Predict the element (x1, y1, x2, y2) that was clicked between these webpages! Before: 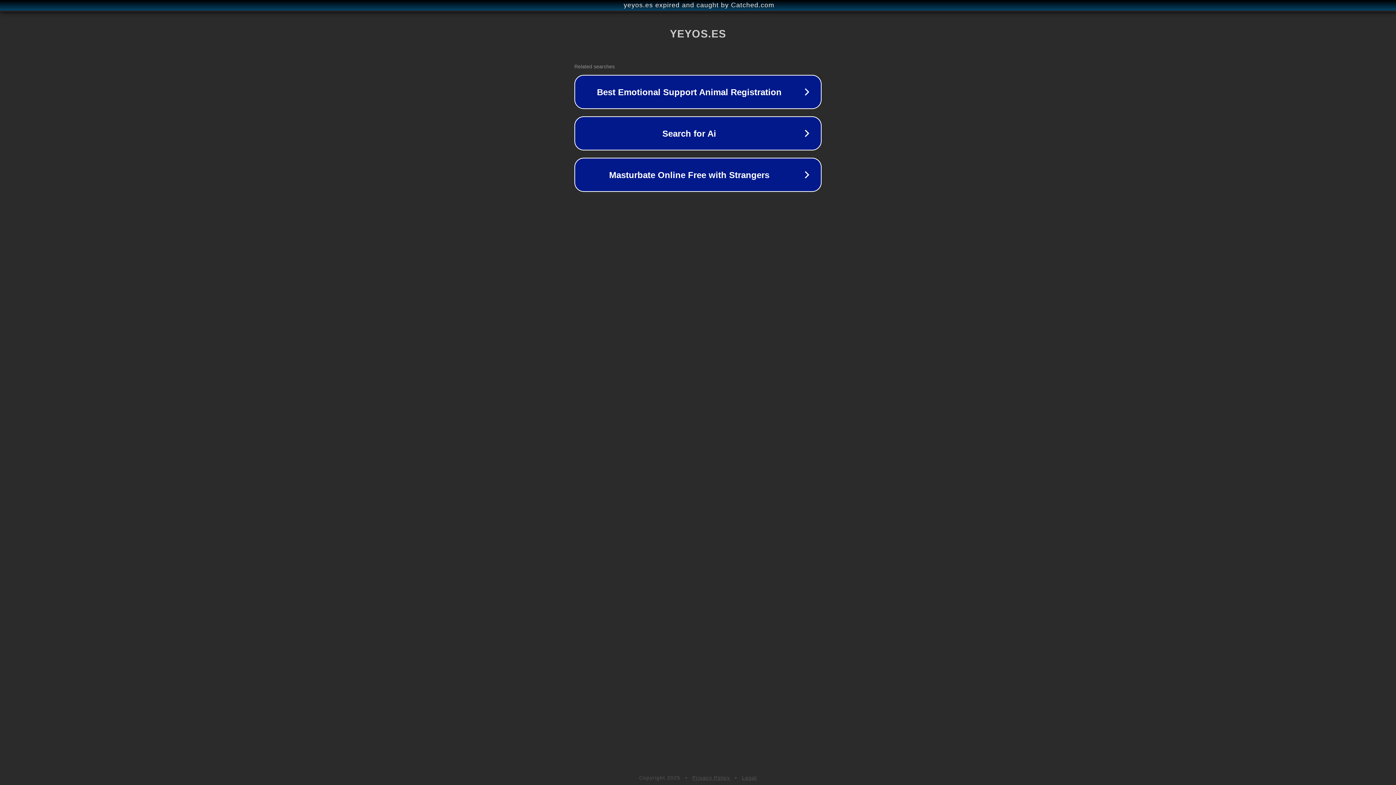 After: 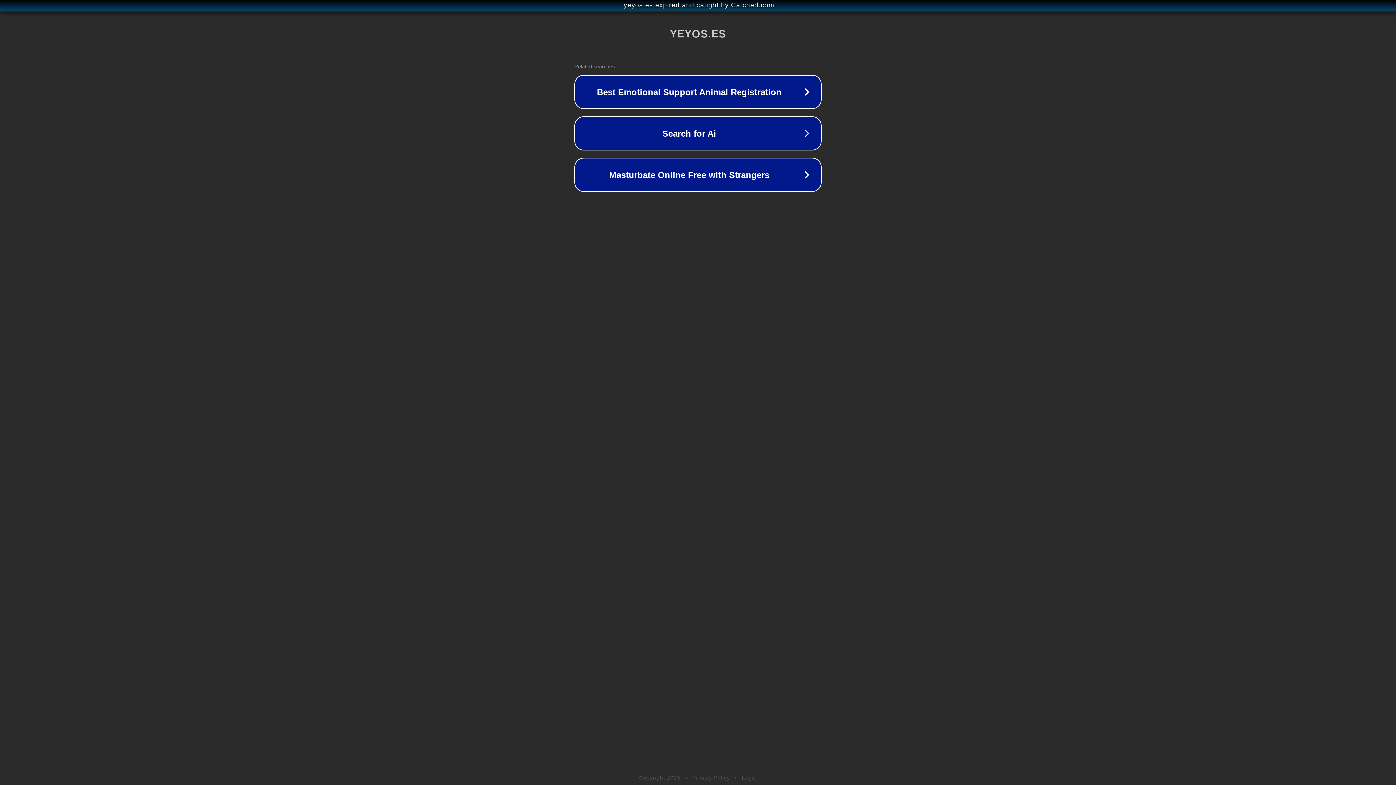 Action: label: Privacy Policy bbox: (692, 775, 730, 781)